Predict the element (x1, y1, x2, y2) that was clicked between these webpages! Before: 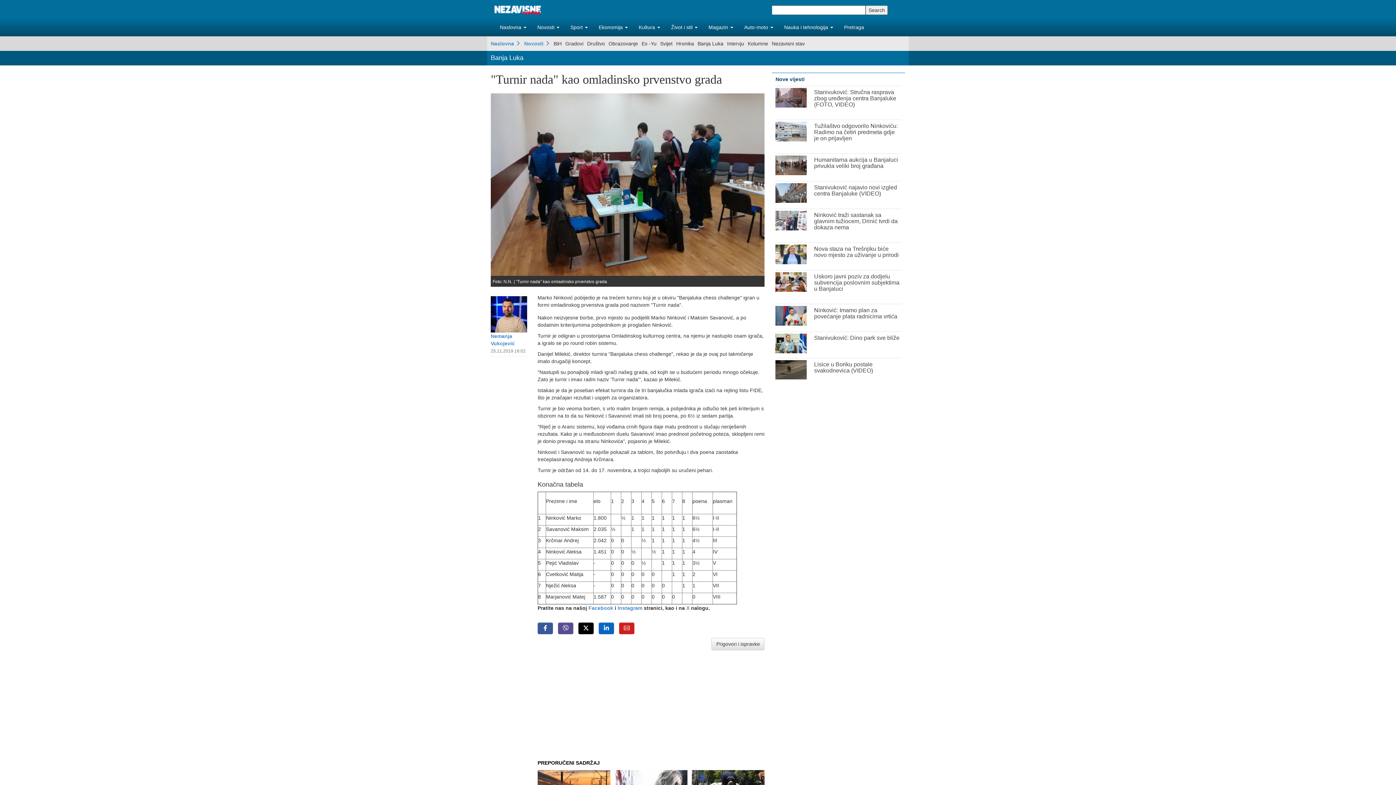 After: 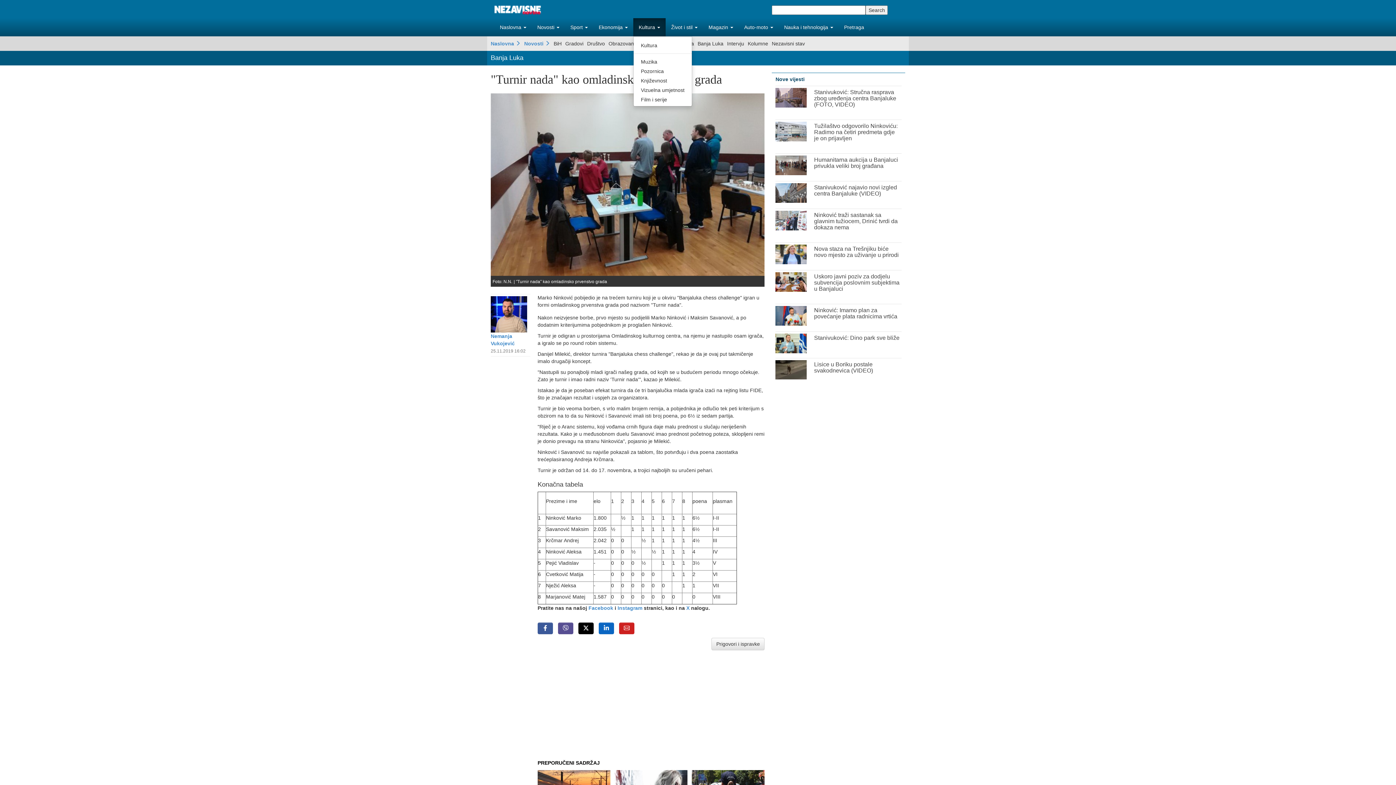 Action: bbox: (633, 18, 665, 36) label: Kultura 